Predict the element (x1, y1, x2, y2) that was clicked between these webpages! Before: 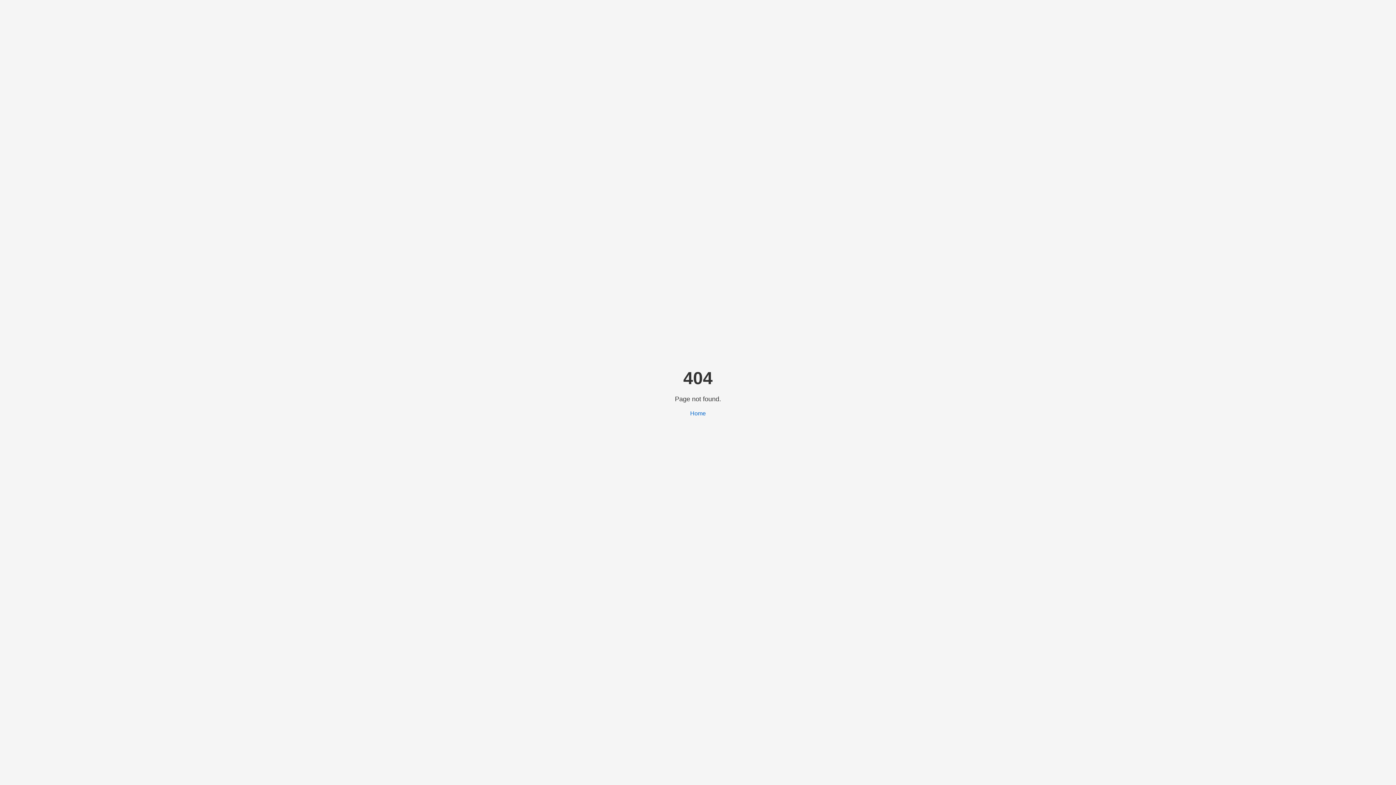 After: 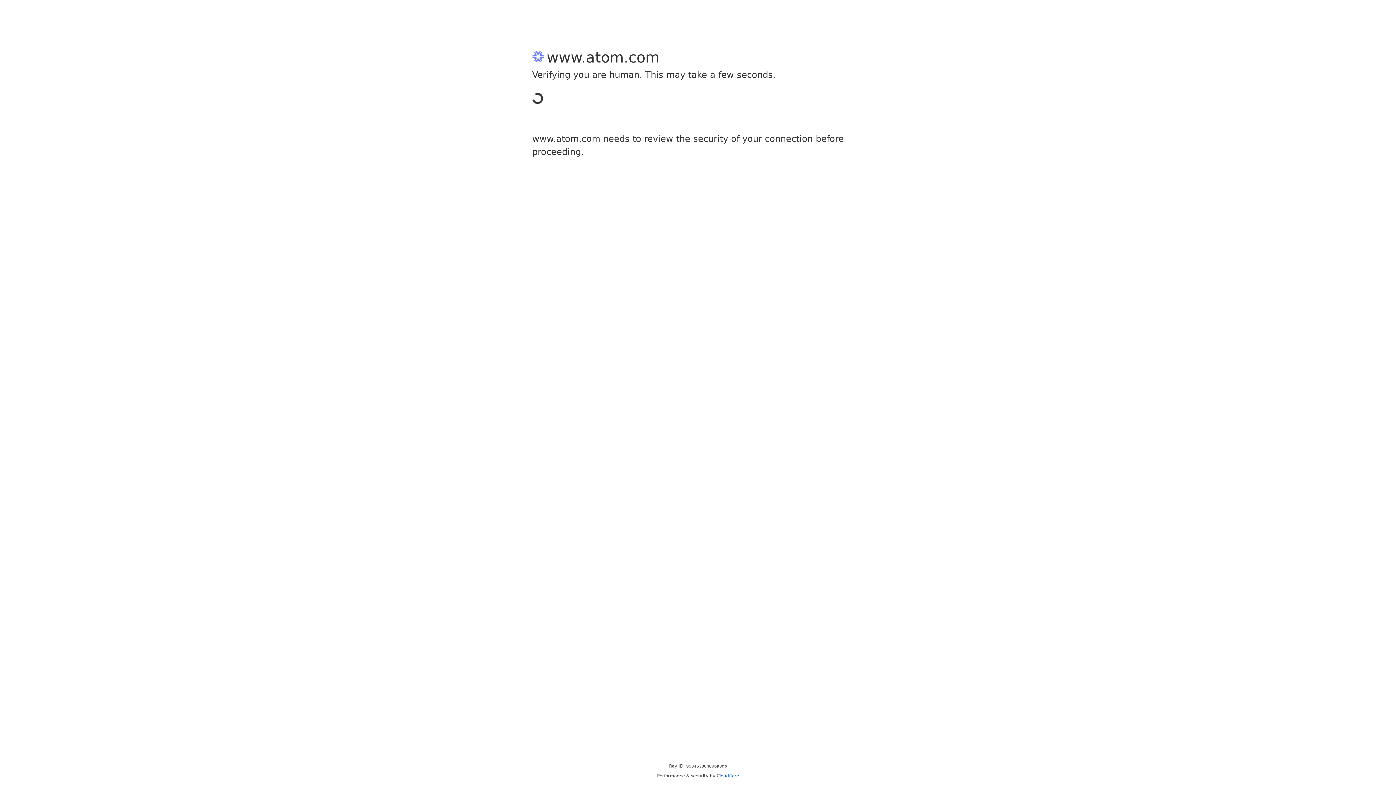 Action: label: Home bbox: (690, 410, 706, 416)